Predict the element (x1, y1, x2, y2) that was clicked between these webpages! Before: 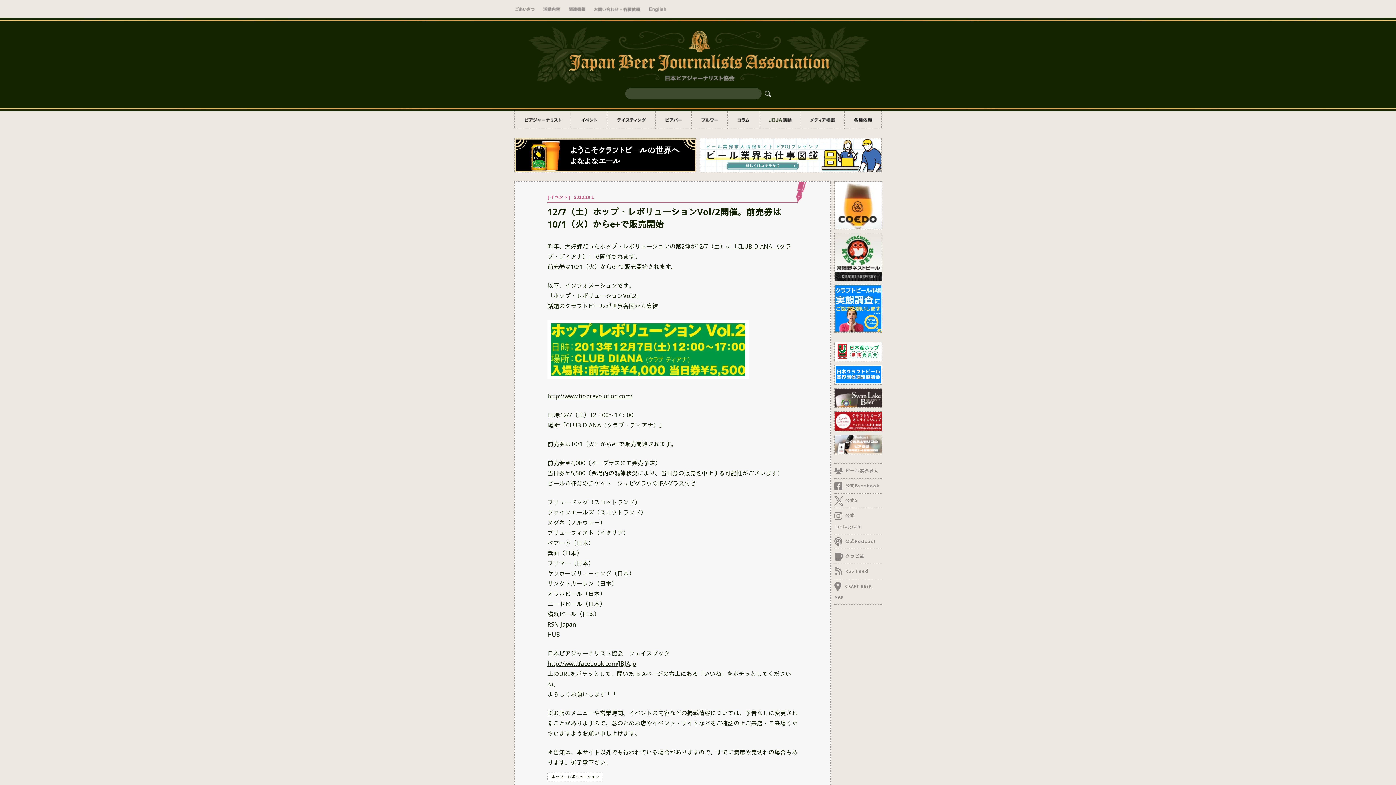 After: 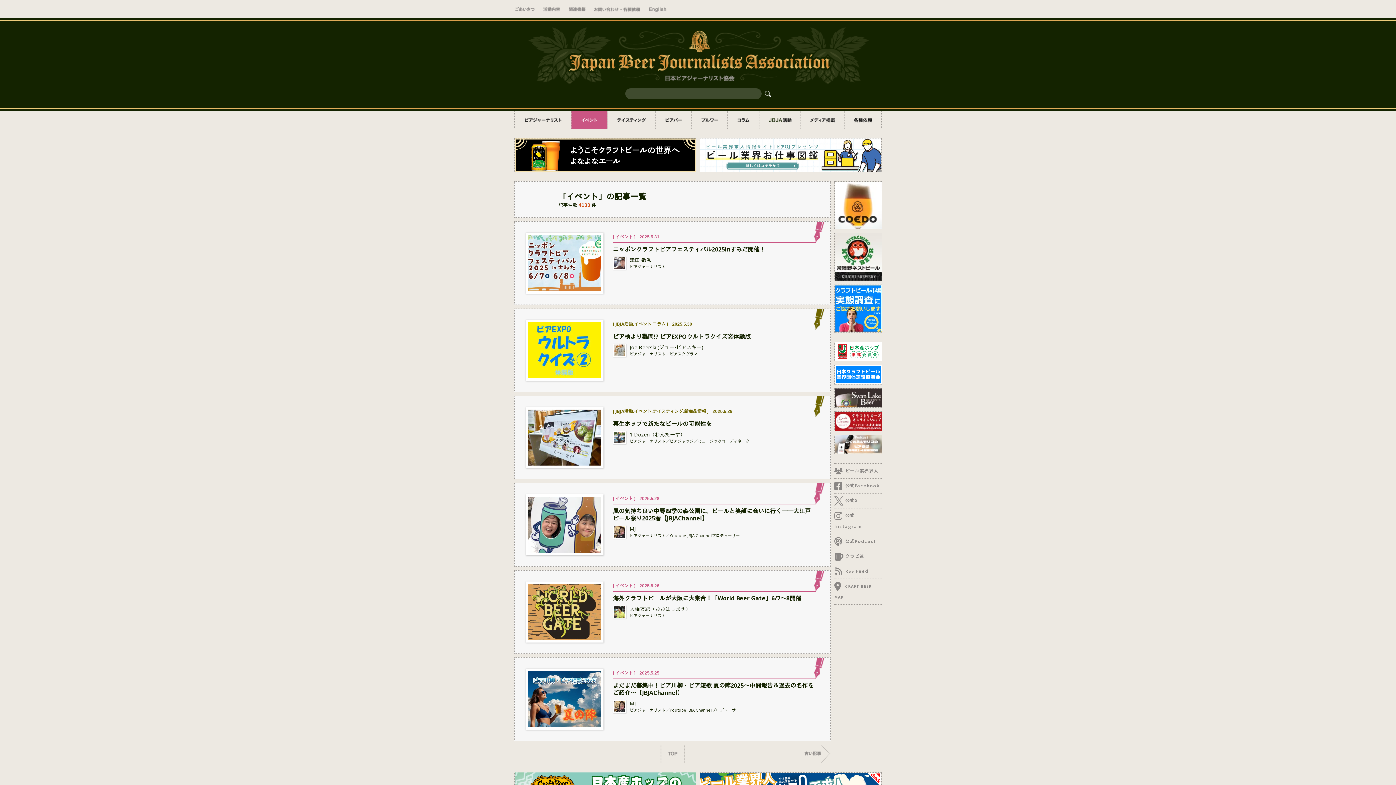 Action: bbox: (550, 194, 567, 200) label: イベント